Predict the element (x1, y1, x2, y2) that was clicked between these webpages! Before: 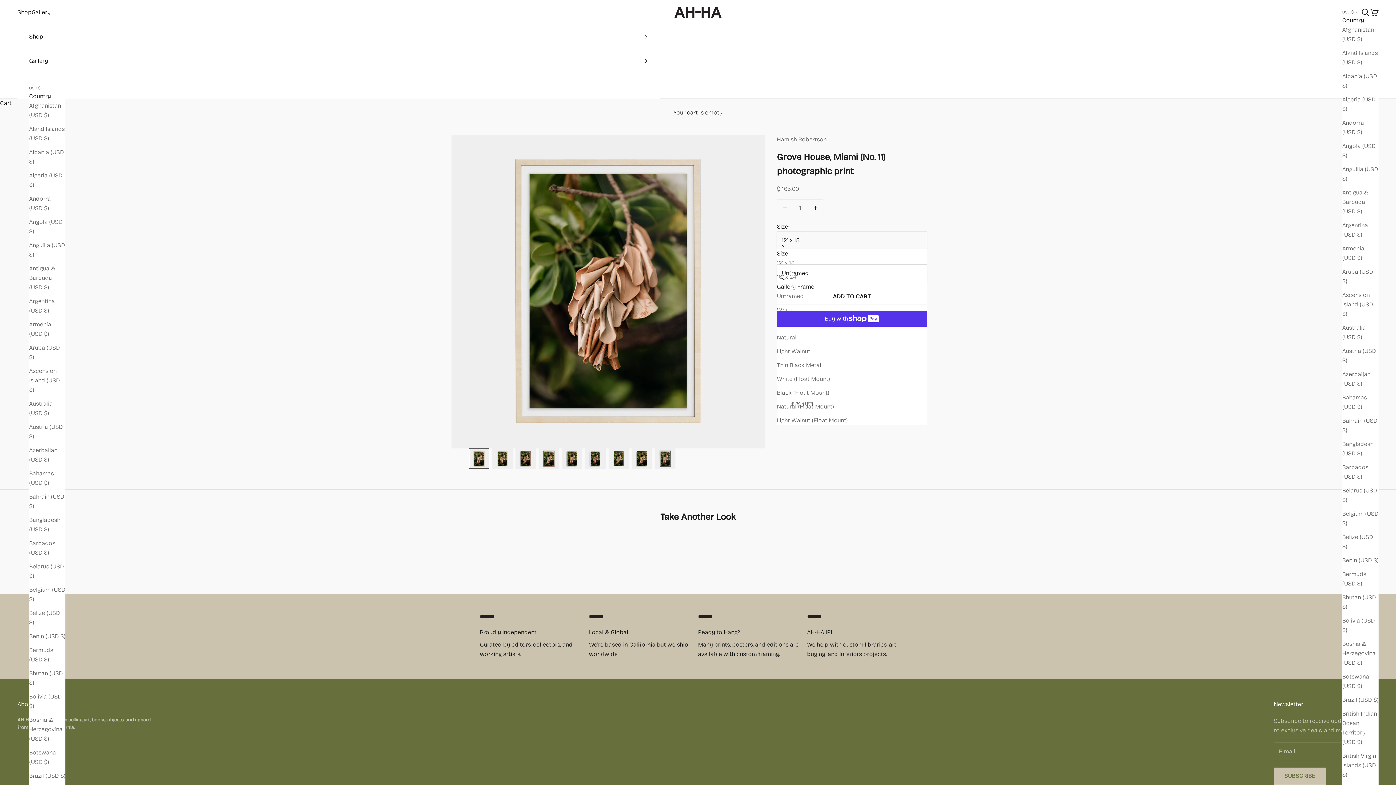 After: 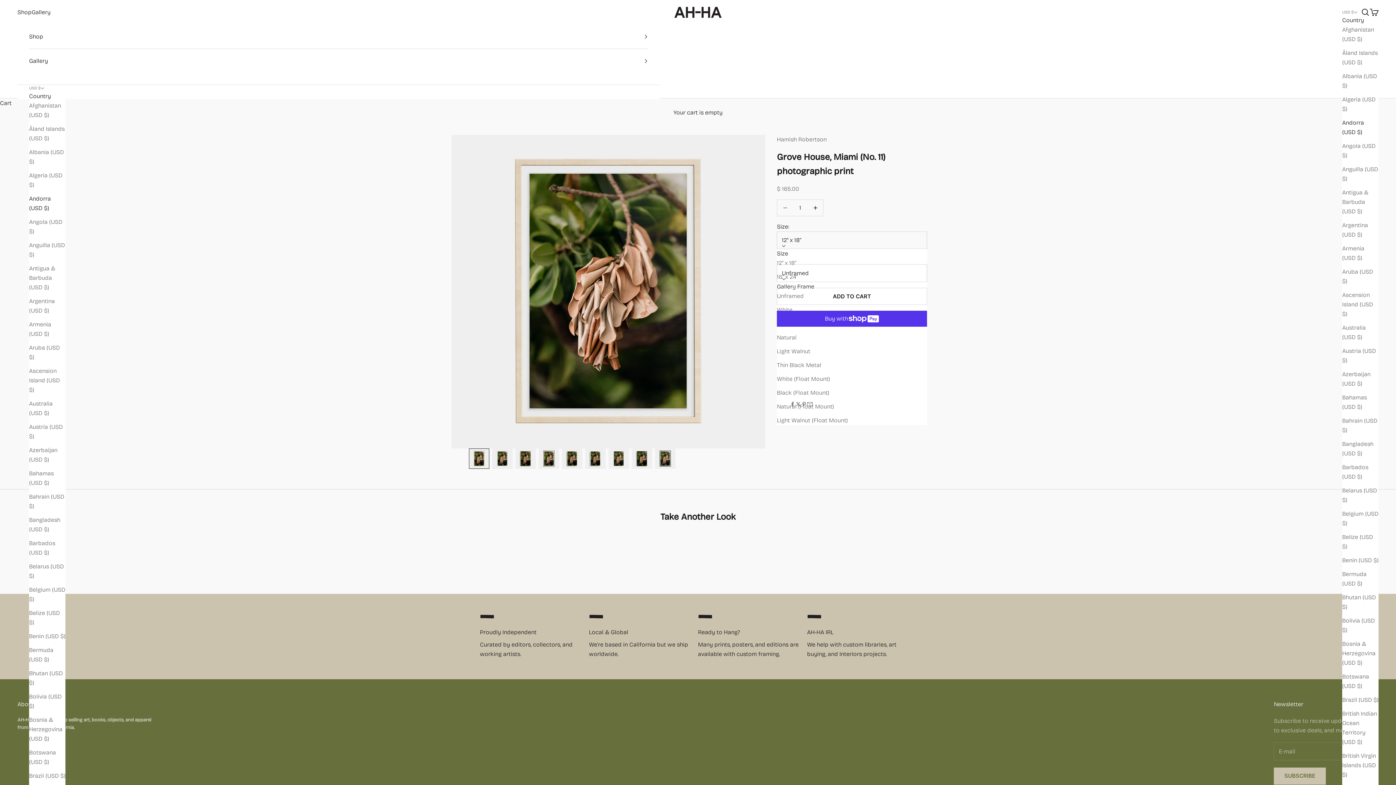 Action: bbox: (29, 194, 65, 213) label: Andorra (USD $)